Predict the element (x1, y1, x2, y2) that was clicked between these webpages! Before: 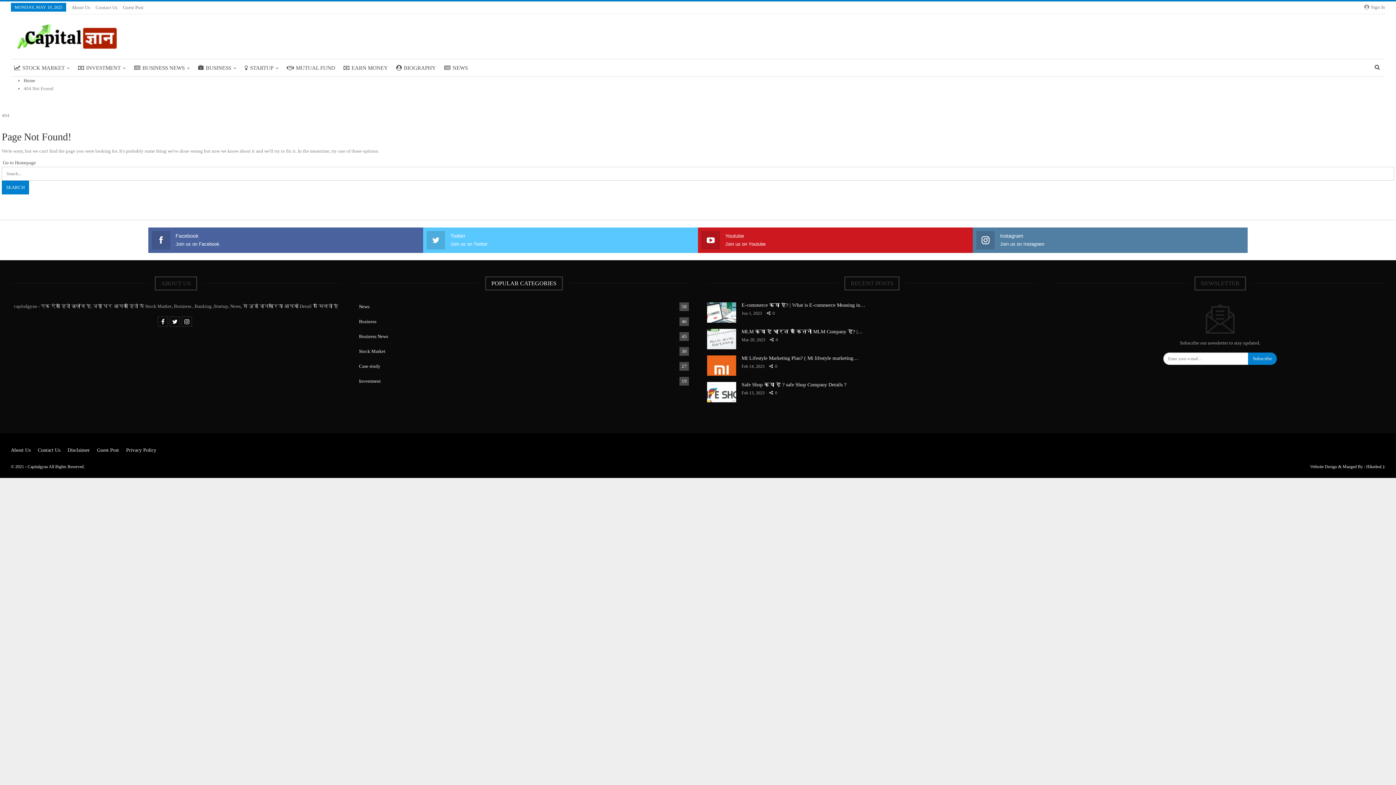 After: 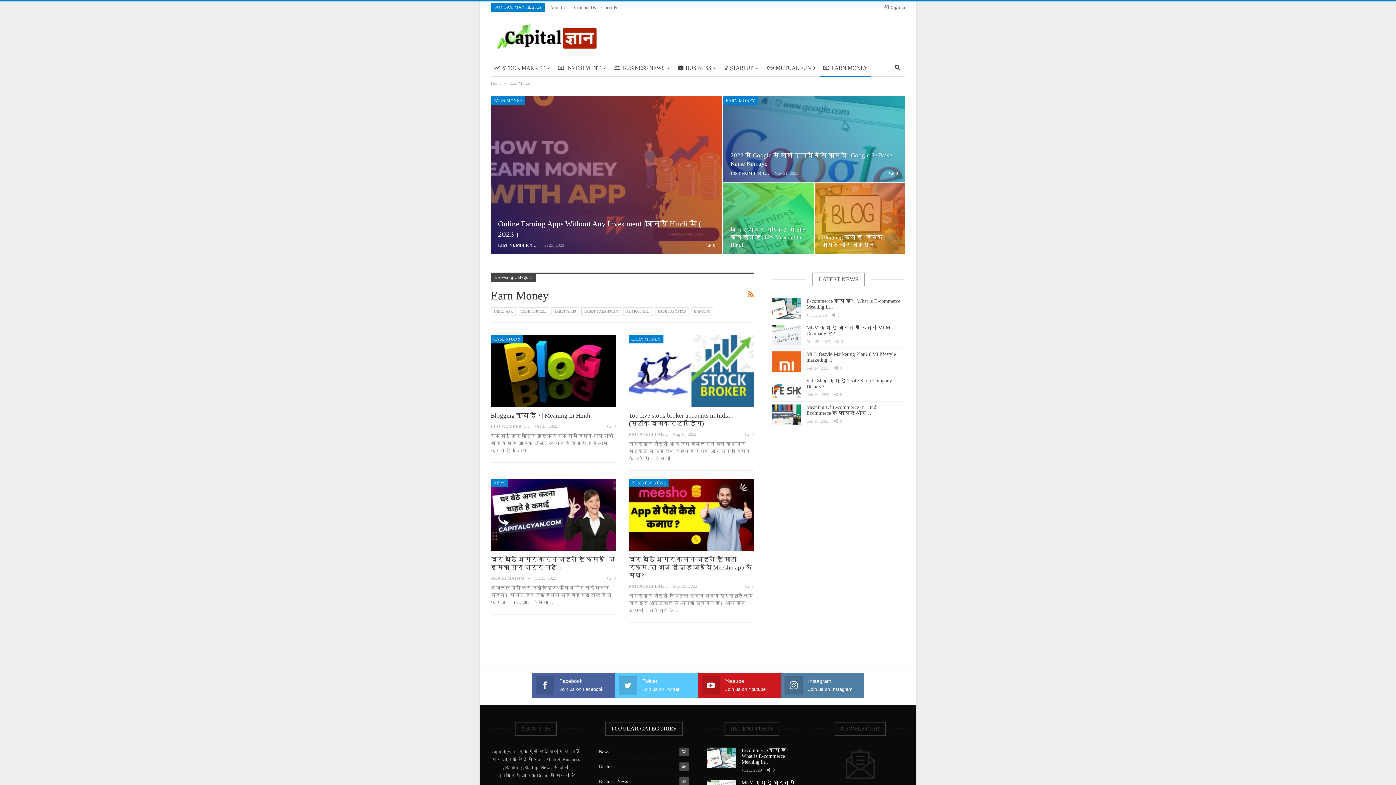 Action: label: EARN MONEY bbox: (340, 59, 391, 76)